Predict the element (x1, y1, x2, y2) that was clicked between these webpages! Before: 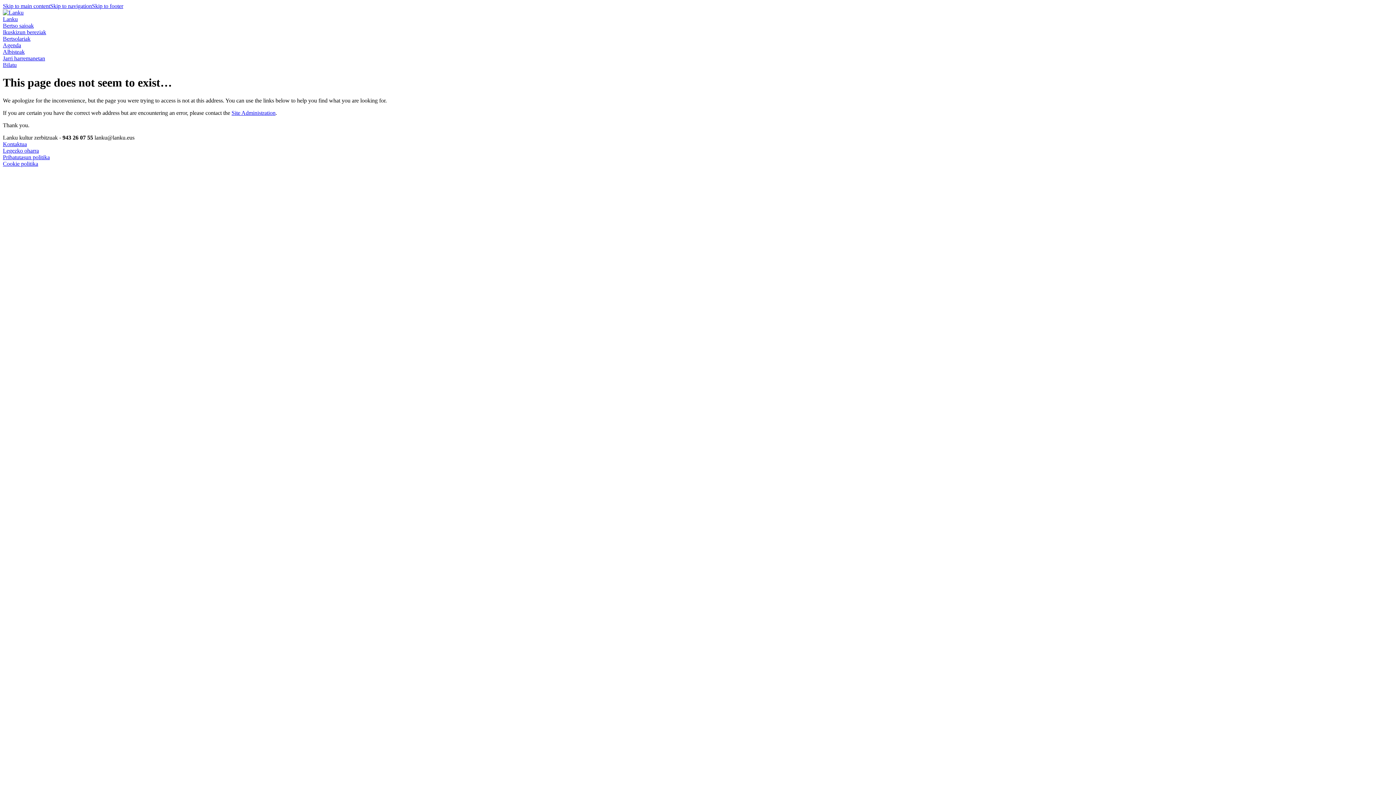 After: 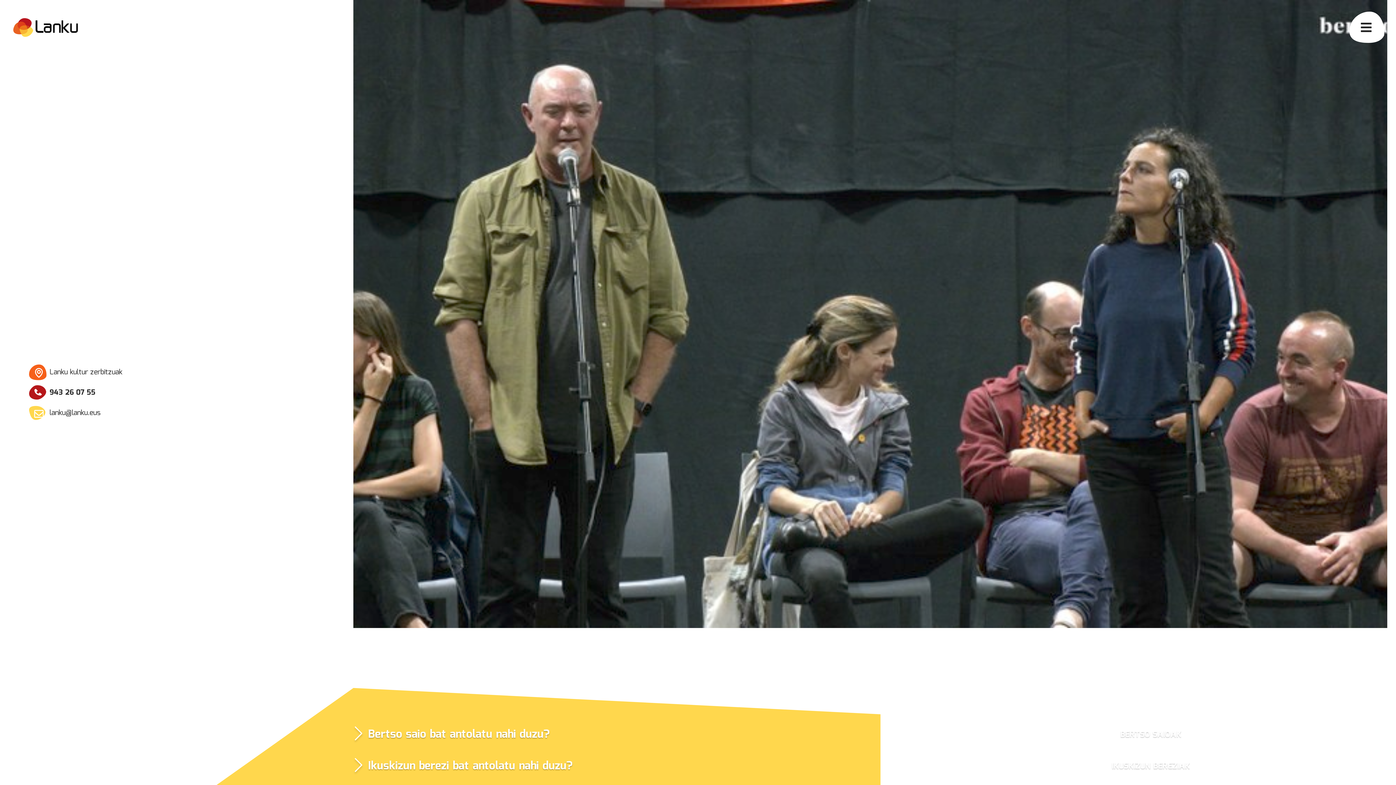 Action: bbox: (2, 9, 23, 15)